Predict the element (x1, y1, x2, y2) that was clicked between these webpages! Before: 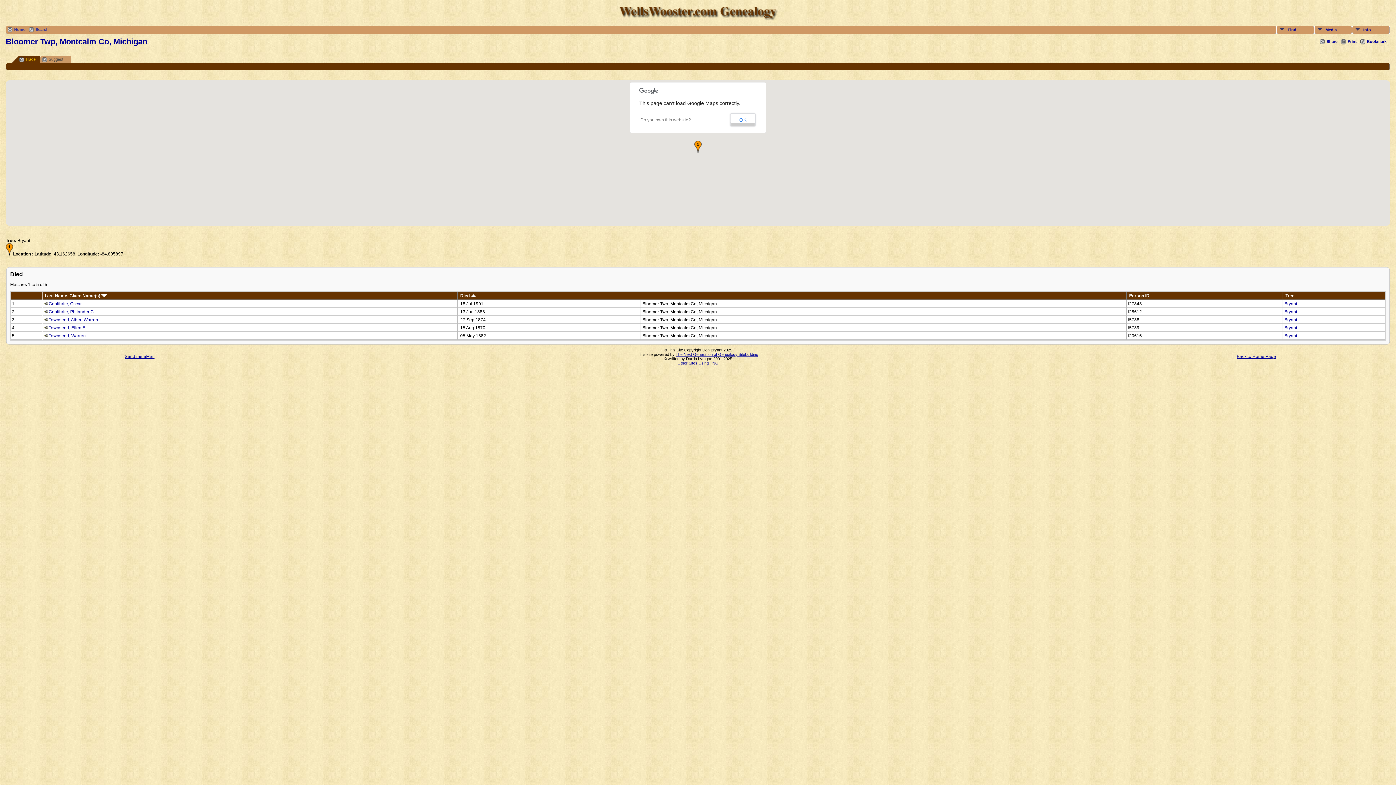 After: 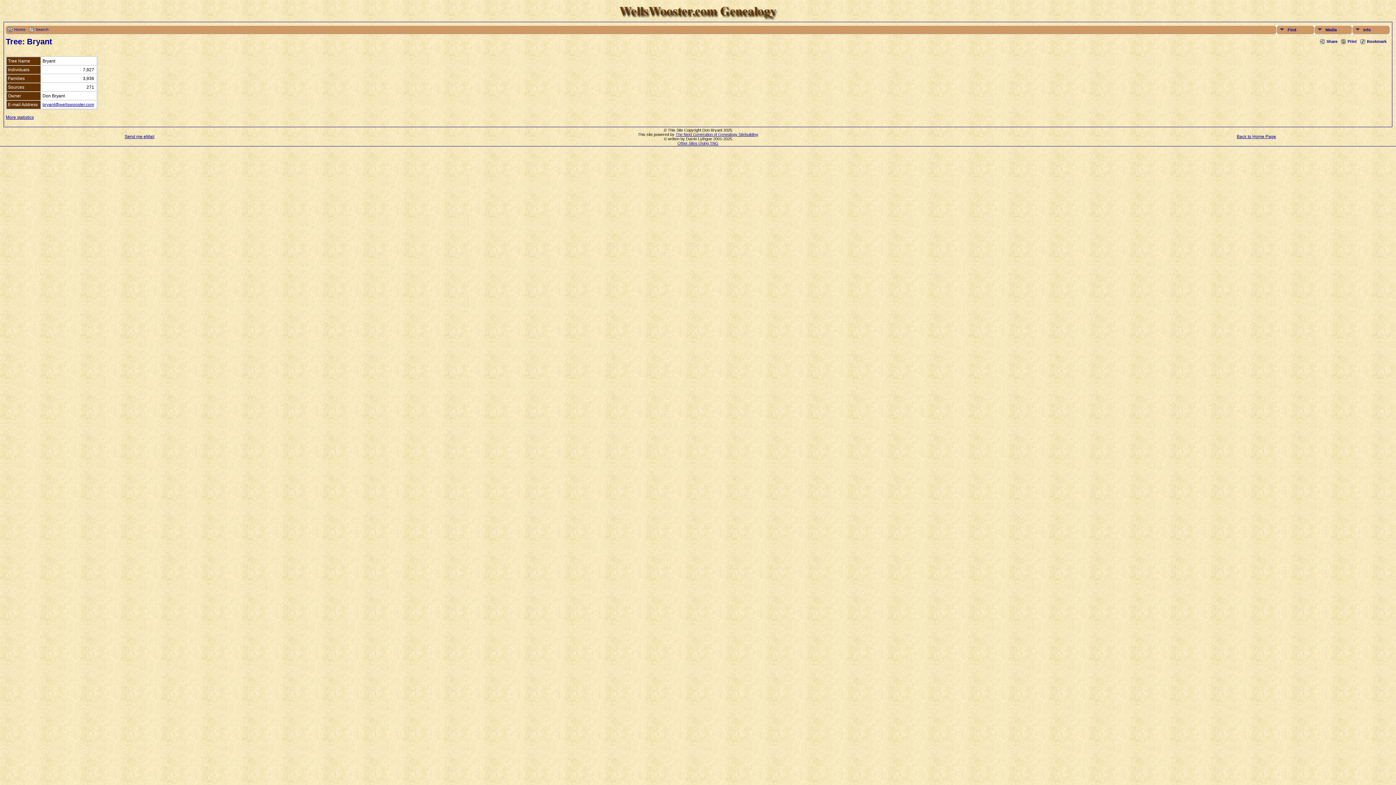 Action: bbox: (1284, 301, 1297, 306) label: Bryant